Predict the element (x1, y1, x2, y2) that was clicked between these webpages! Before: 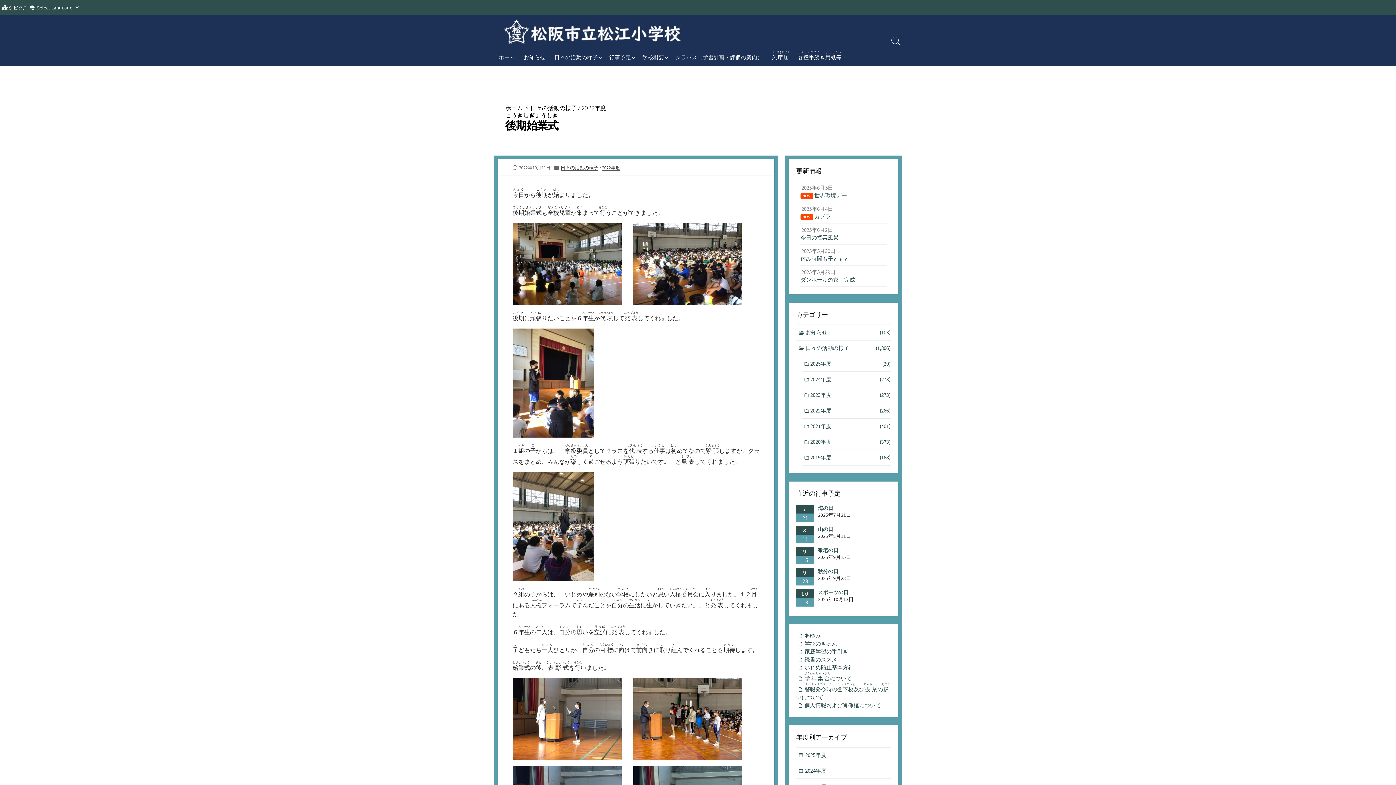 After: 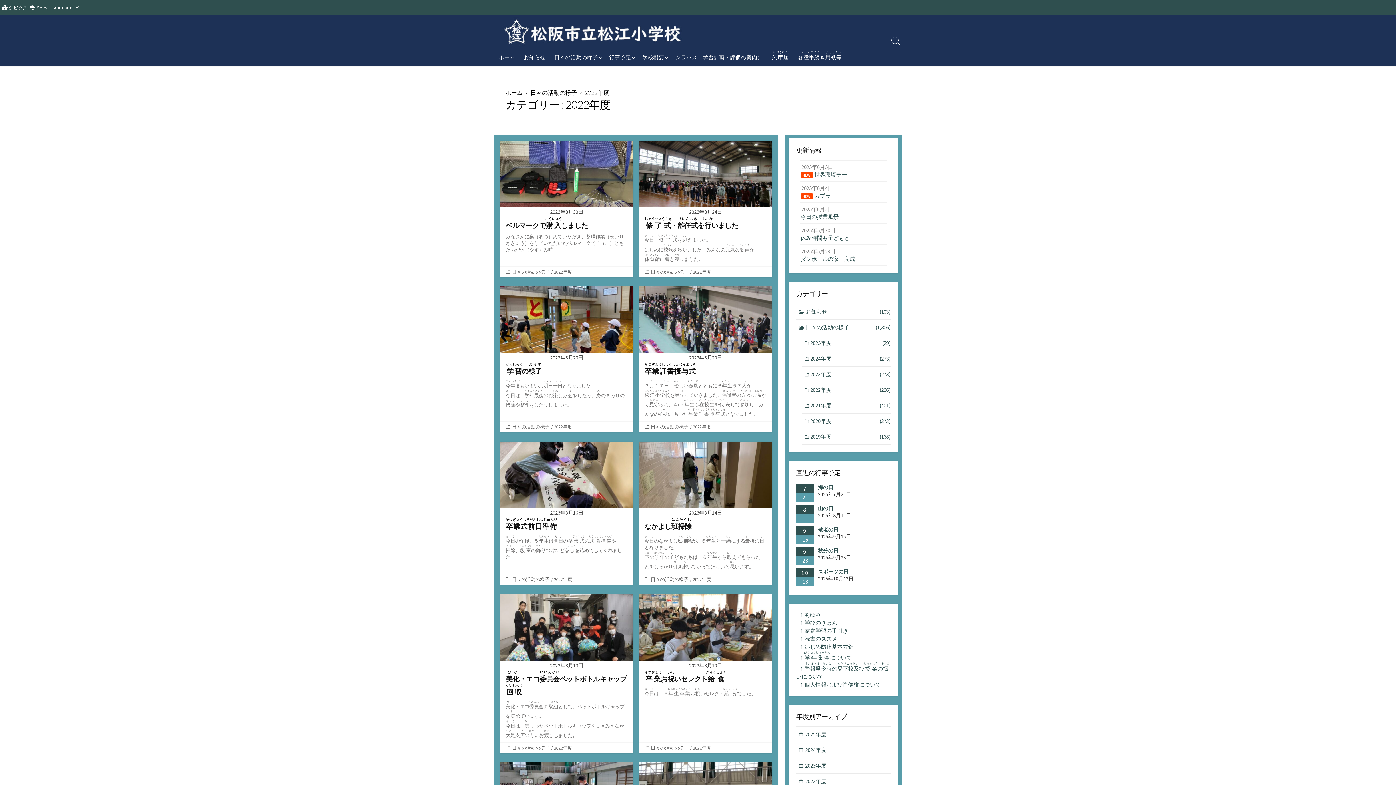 Action: bbox: (801, 403, 890, 418) label: 2022年度
(266)